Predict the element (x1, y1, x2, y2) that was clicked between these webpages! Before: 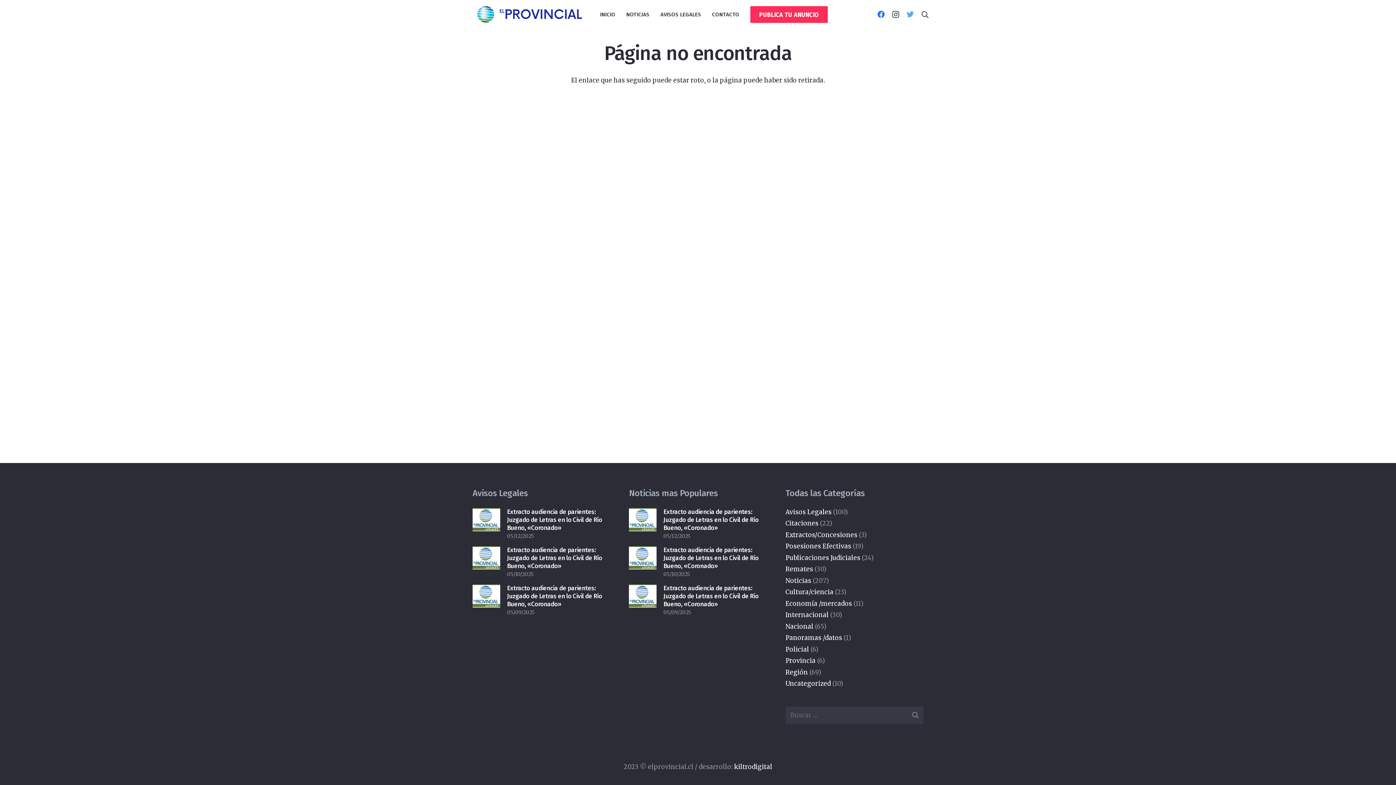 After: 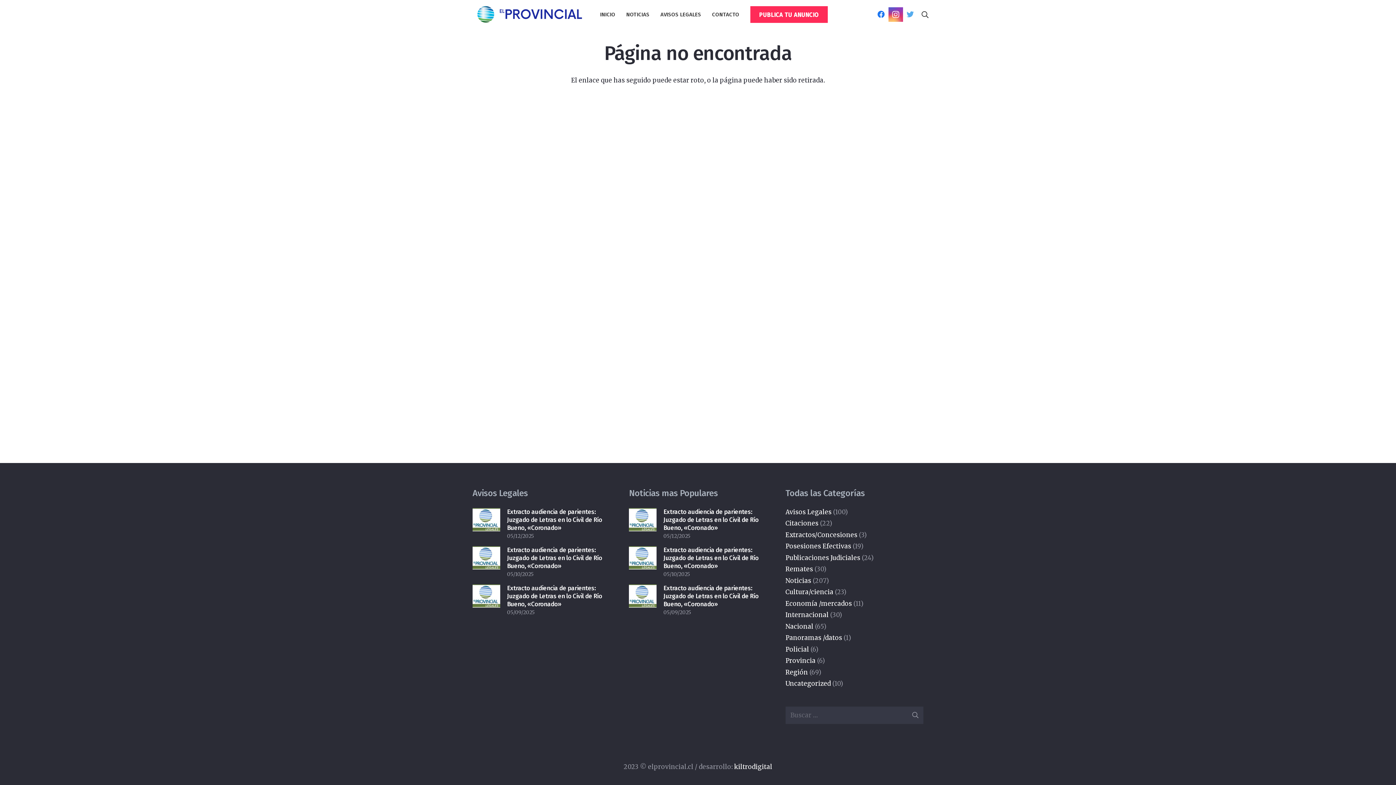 Action: label: Instagram bbox: (888, 7, 903, 21)